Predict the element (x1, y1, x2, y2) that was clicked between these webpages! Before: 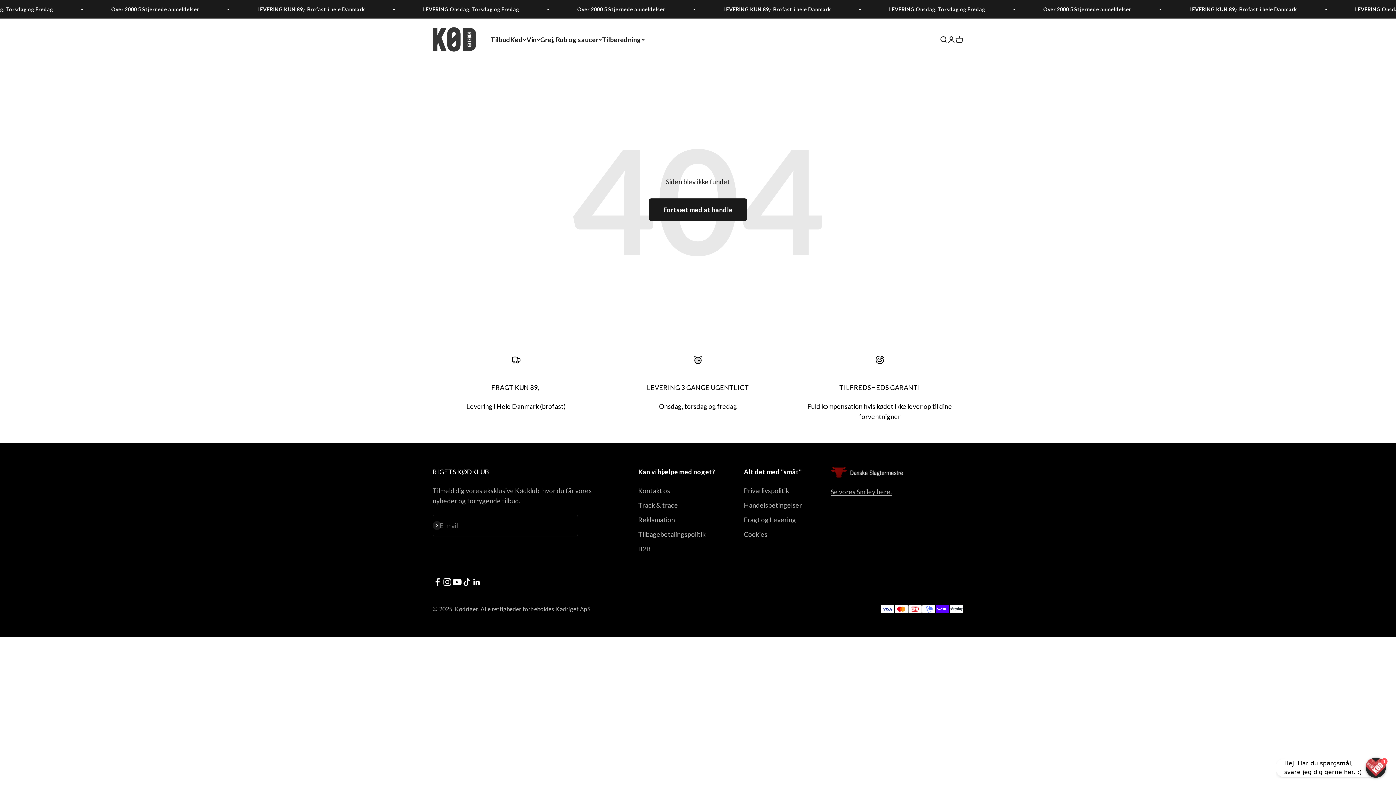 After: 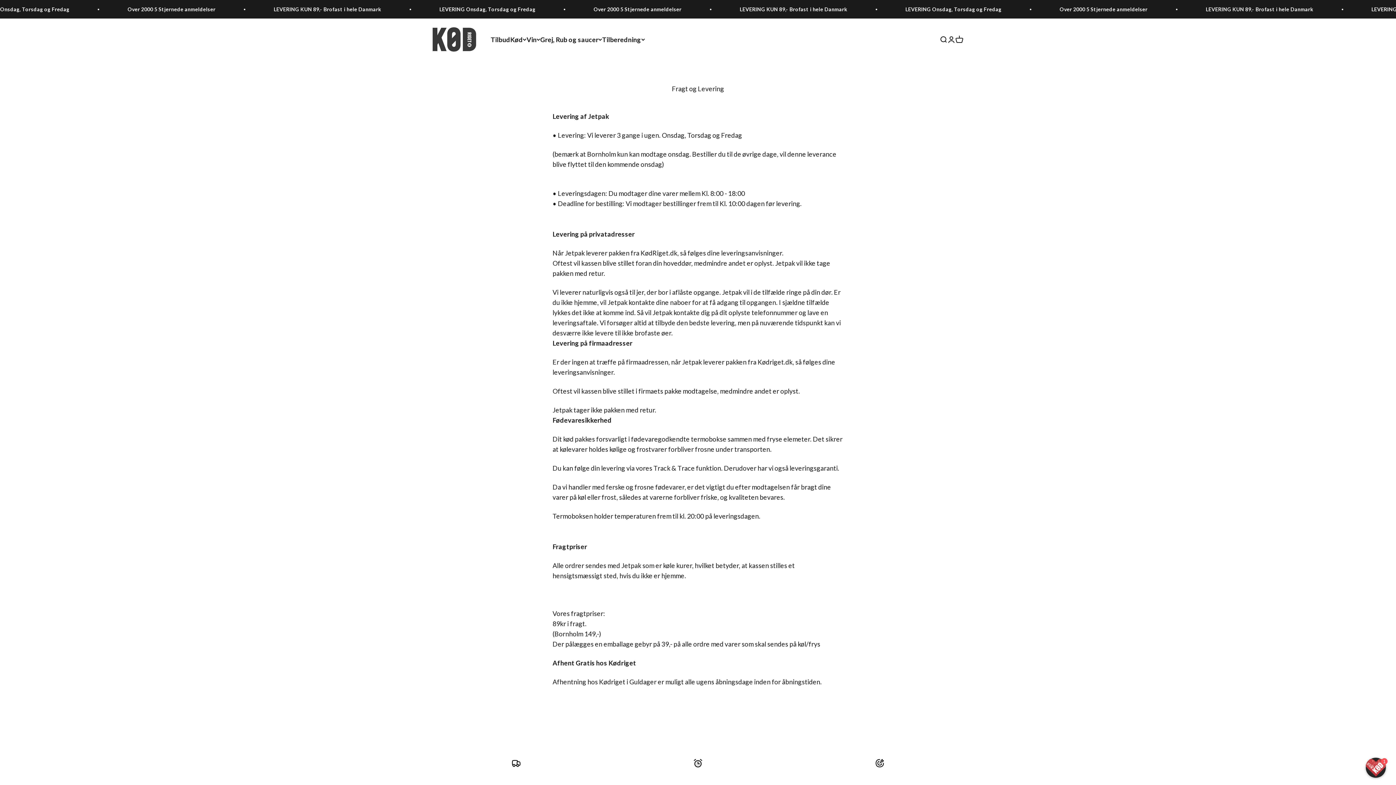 Action: bbox: (744, 515, 796, 525) label: Fragt og Levering